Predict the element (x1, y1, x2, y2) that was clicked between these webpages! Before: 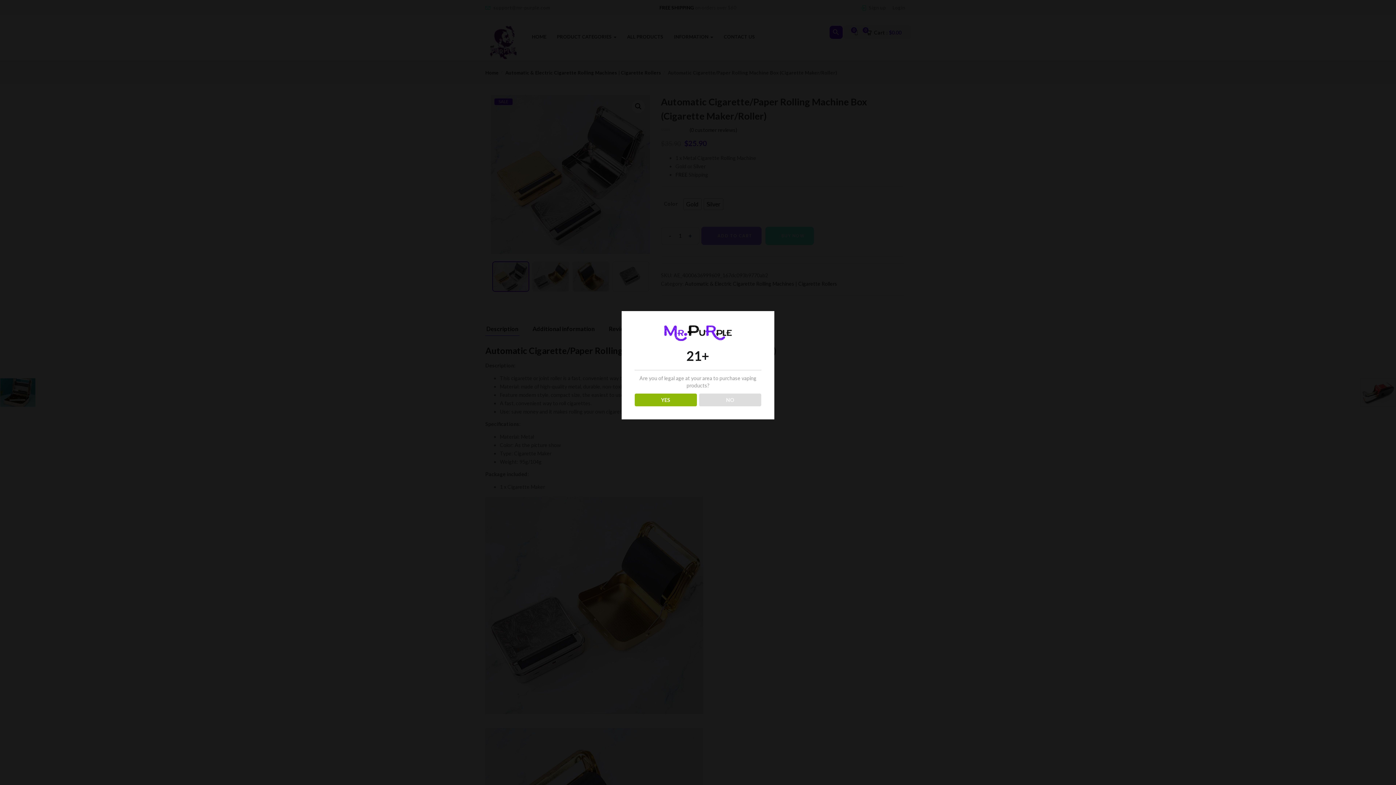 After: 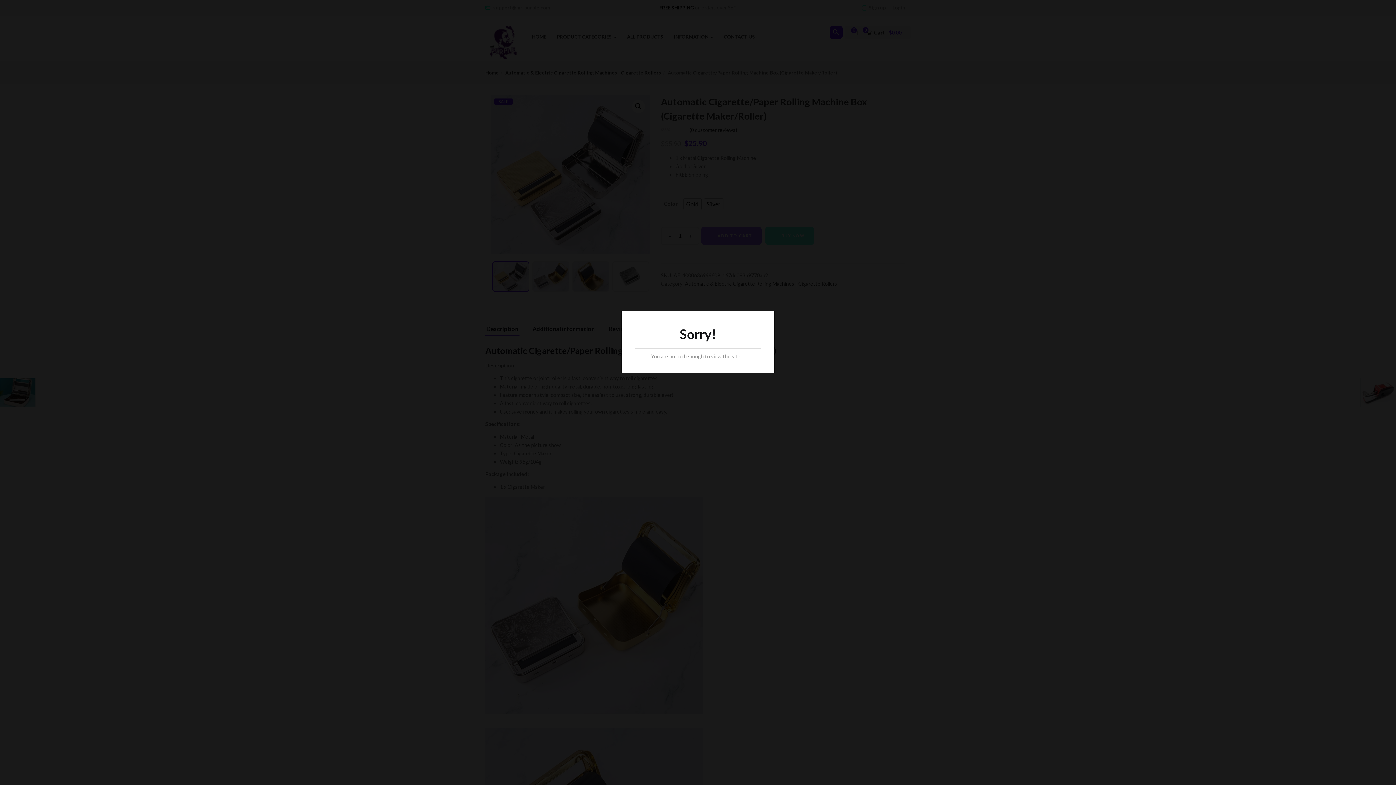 Action: bbox: (699, 393, 761, 406) label: NO